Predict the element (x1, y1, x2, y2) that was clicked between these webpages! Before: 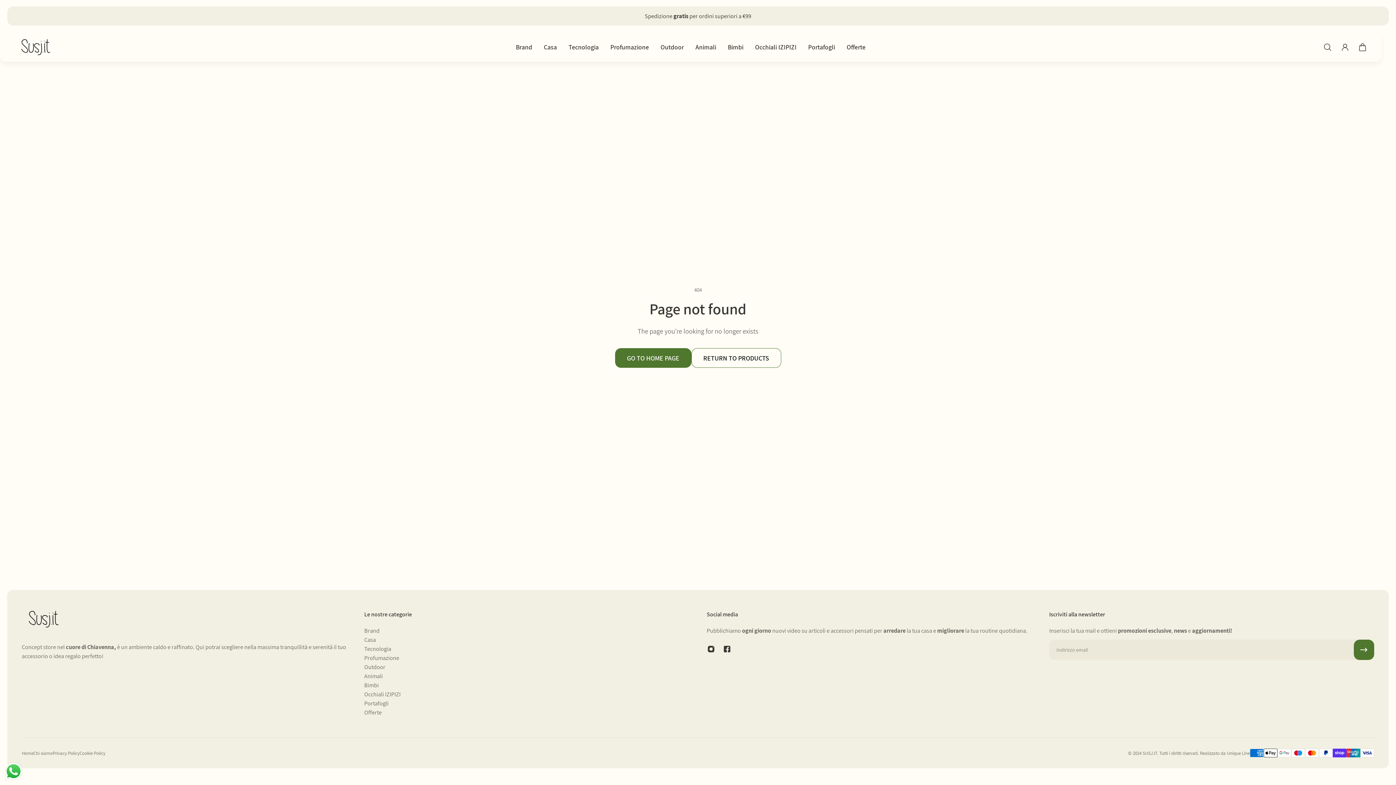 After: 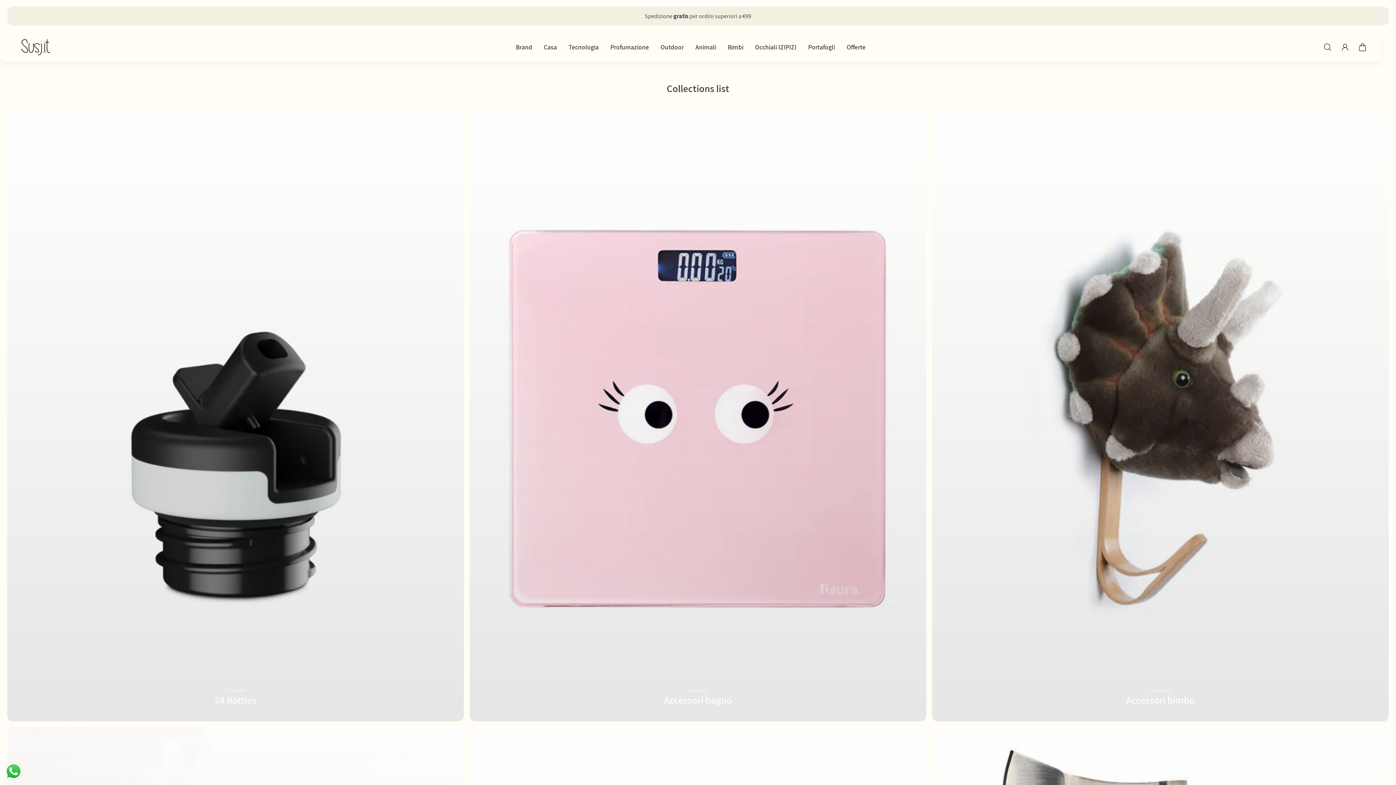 Action: label: Brand bbox: (364, 626, 400, 635)